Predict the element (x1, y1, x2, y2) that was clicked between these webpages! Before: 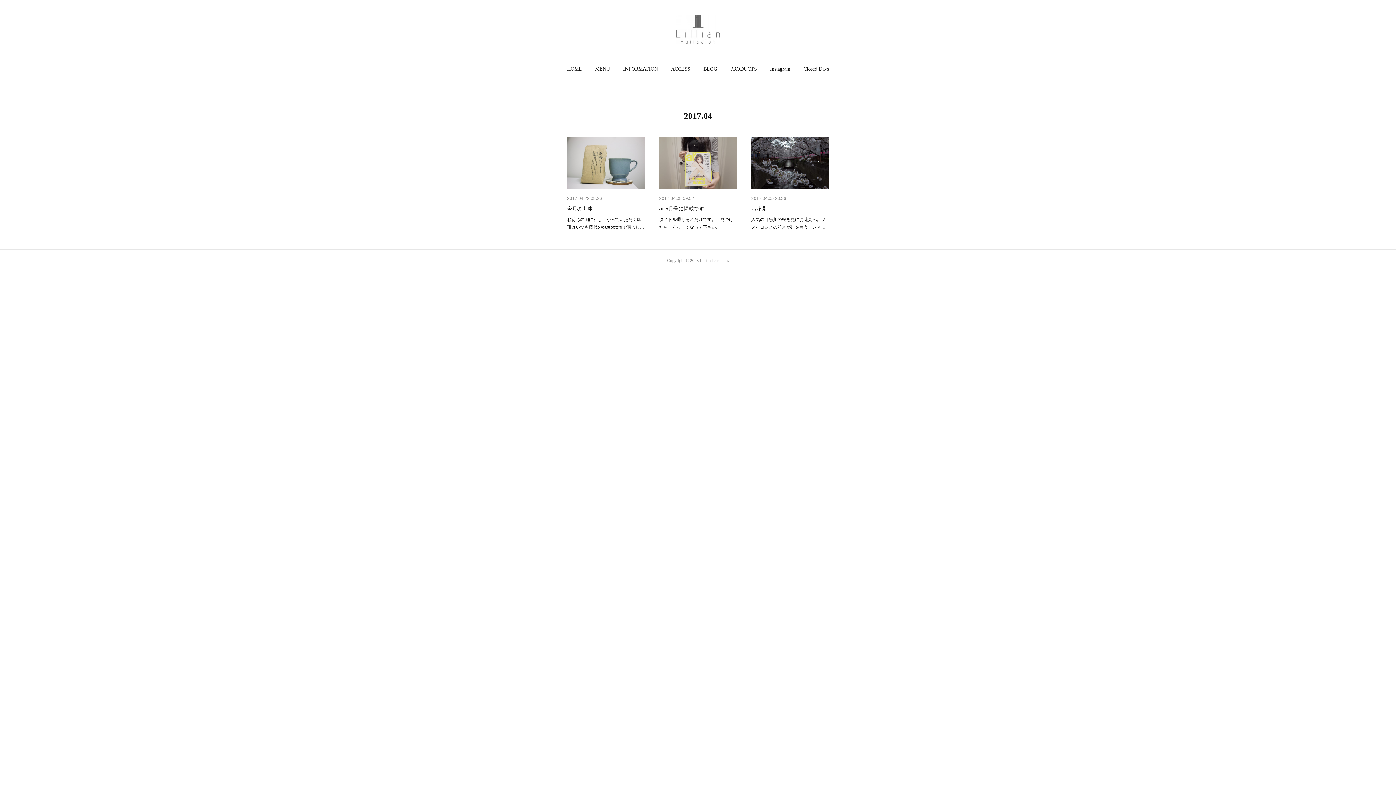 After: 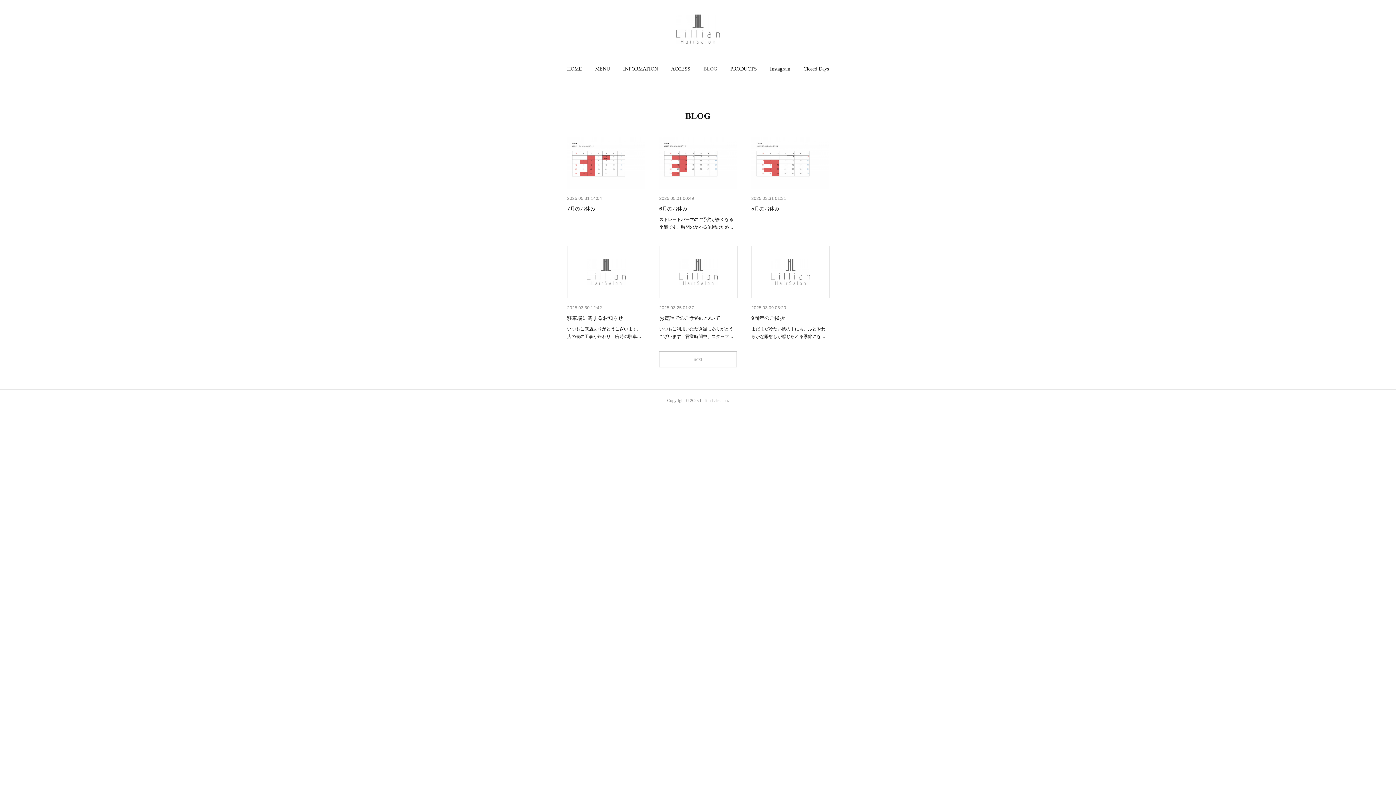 Action: bbox: (703, 61, 717, 76) label: BLOG